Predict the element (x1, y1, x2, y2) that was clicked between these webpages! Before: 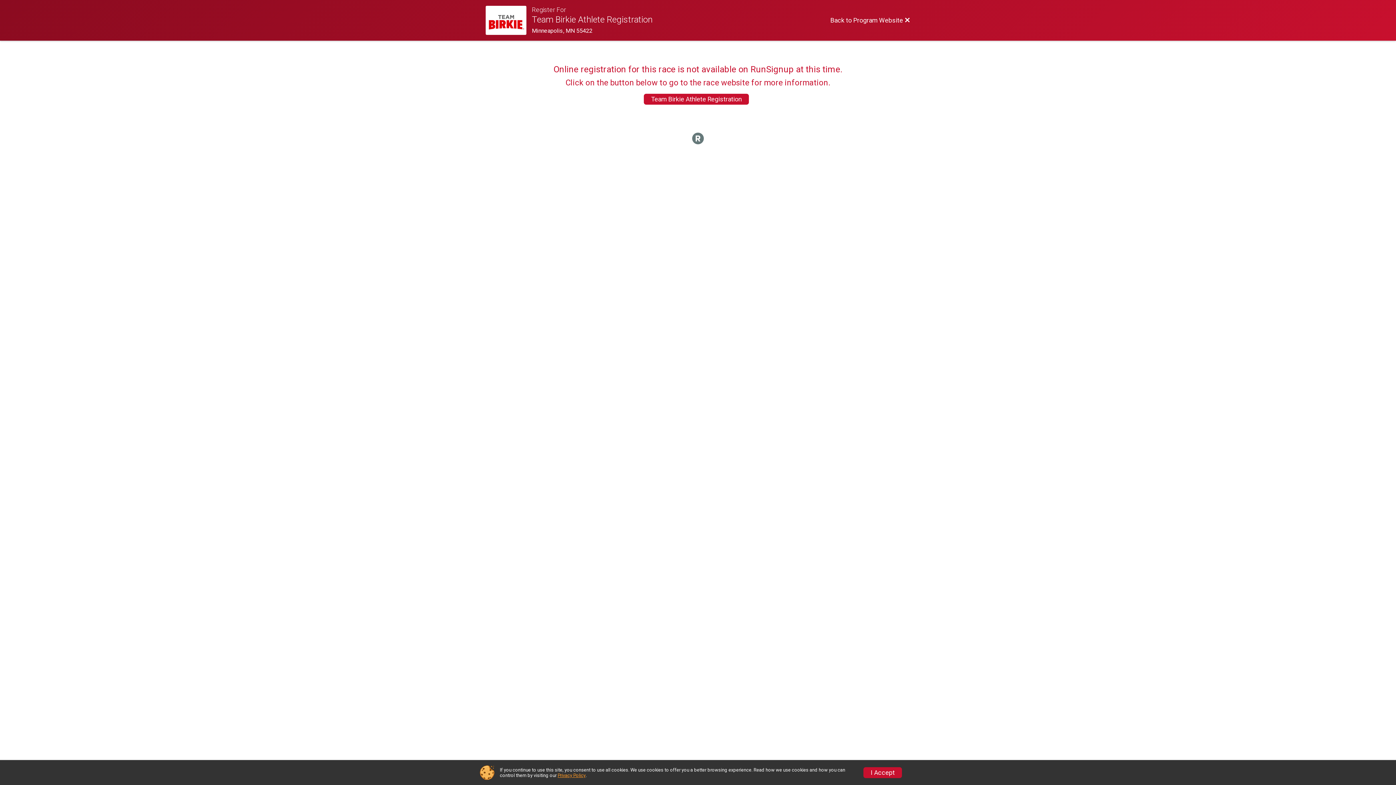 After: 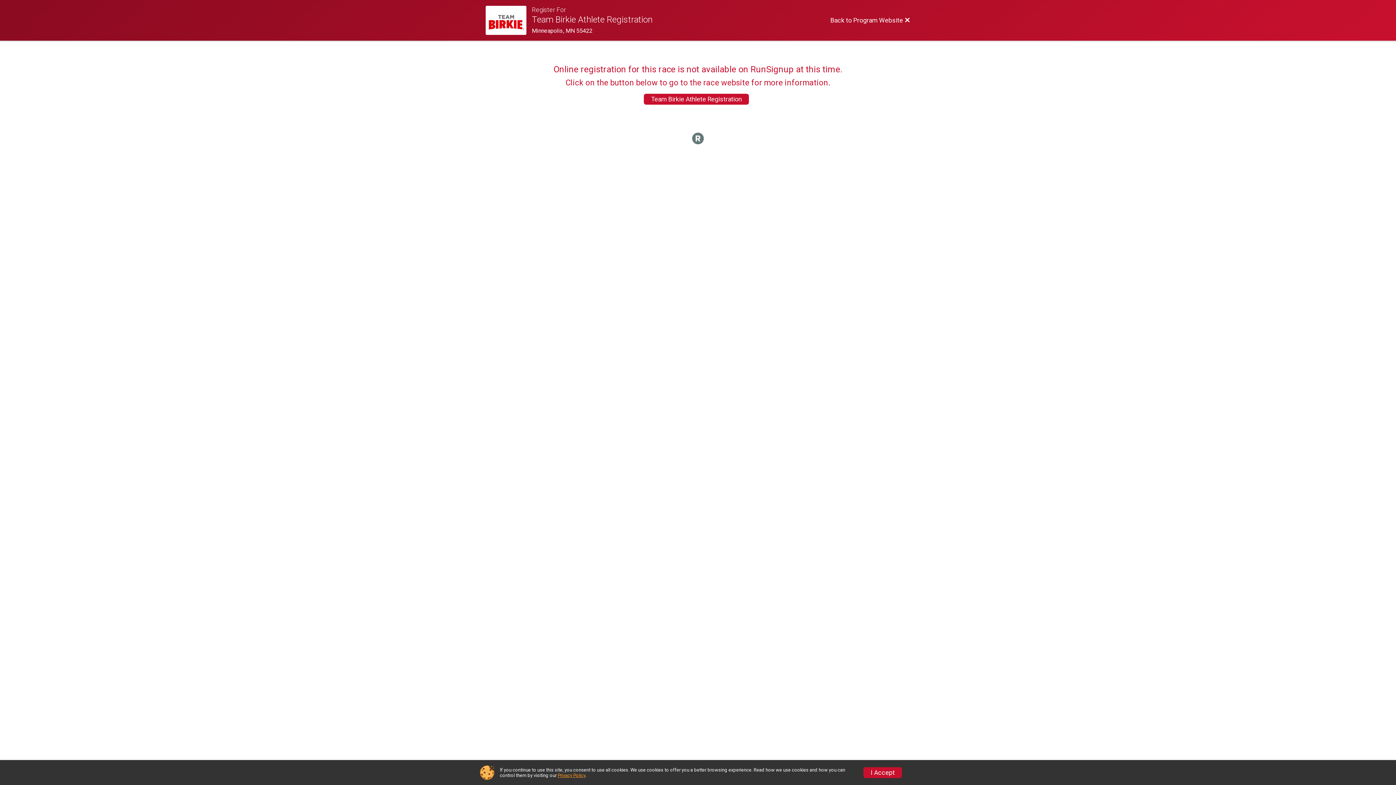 Action: label: Privacy Policy bbox: (557, 773, 585, 778)